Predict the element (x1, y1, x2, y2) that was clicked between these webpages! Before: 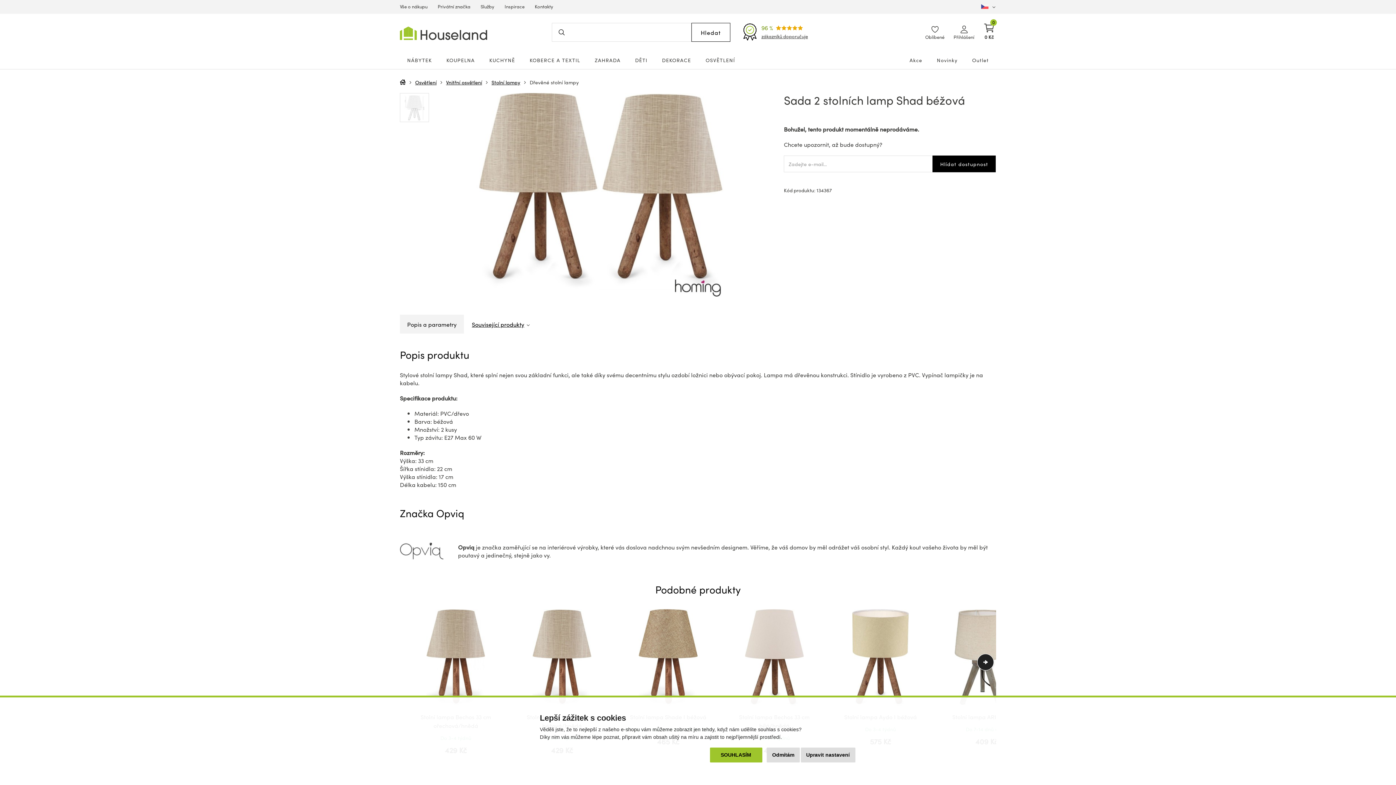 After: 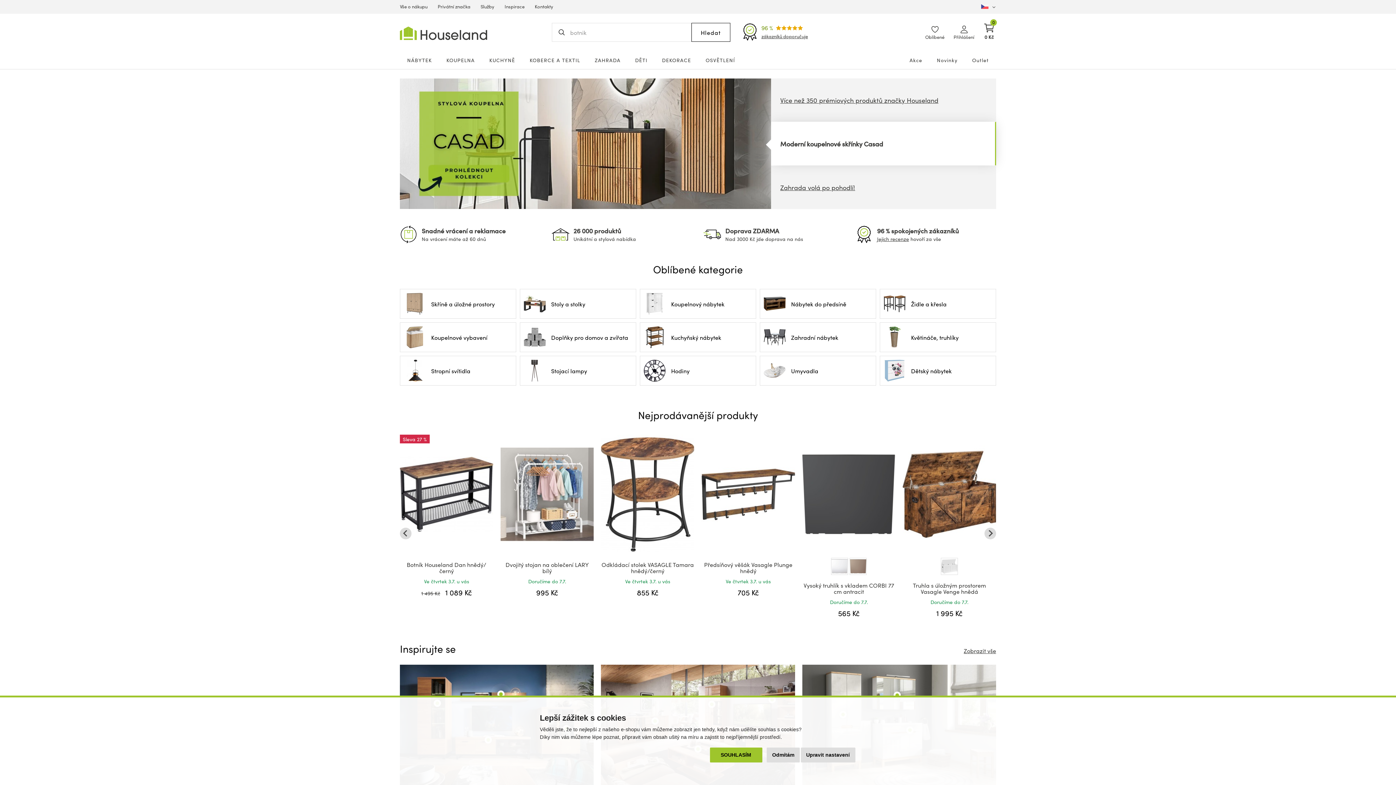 Action: bbox: (400, 78, 405, 85)